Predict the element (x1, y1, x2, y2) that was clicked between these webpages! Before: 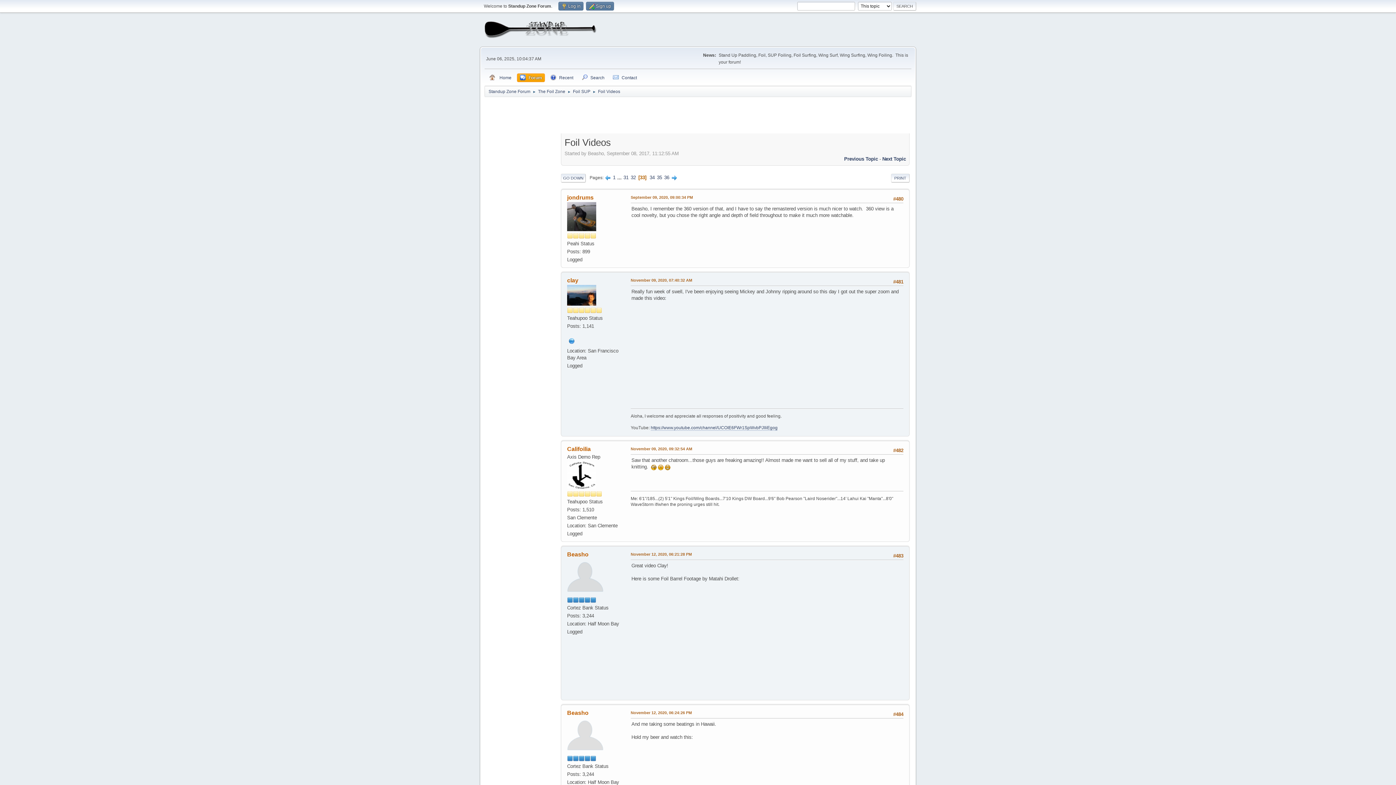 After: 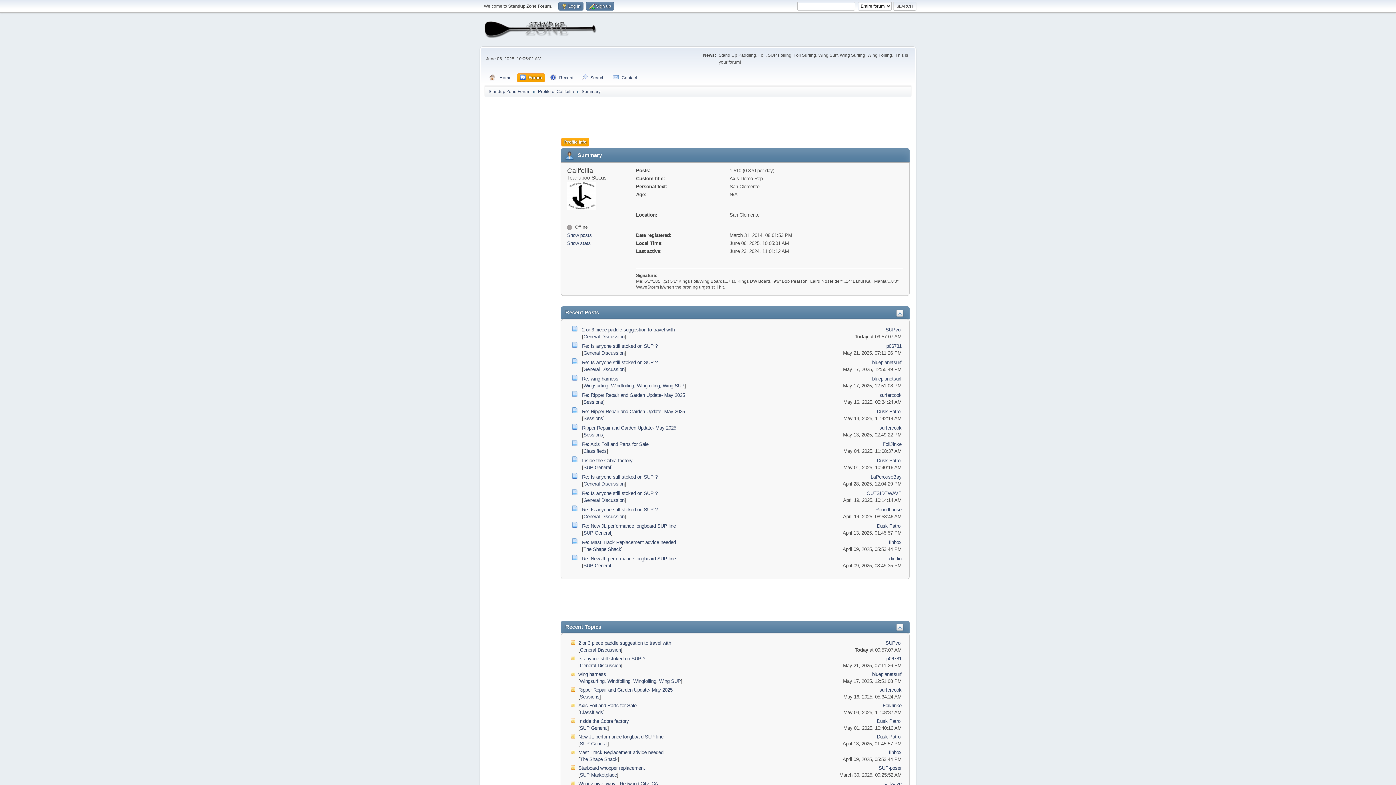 Action: bbox: (567, 472, 596, 477)